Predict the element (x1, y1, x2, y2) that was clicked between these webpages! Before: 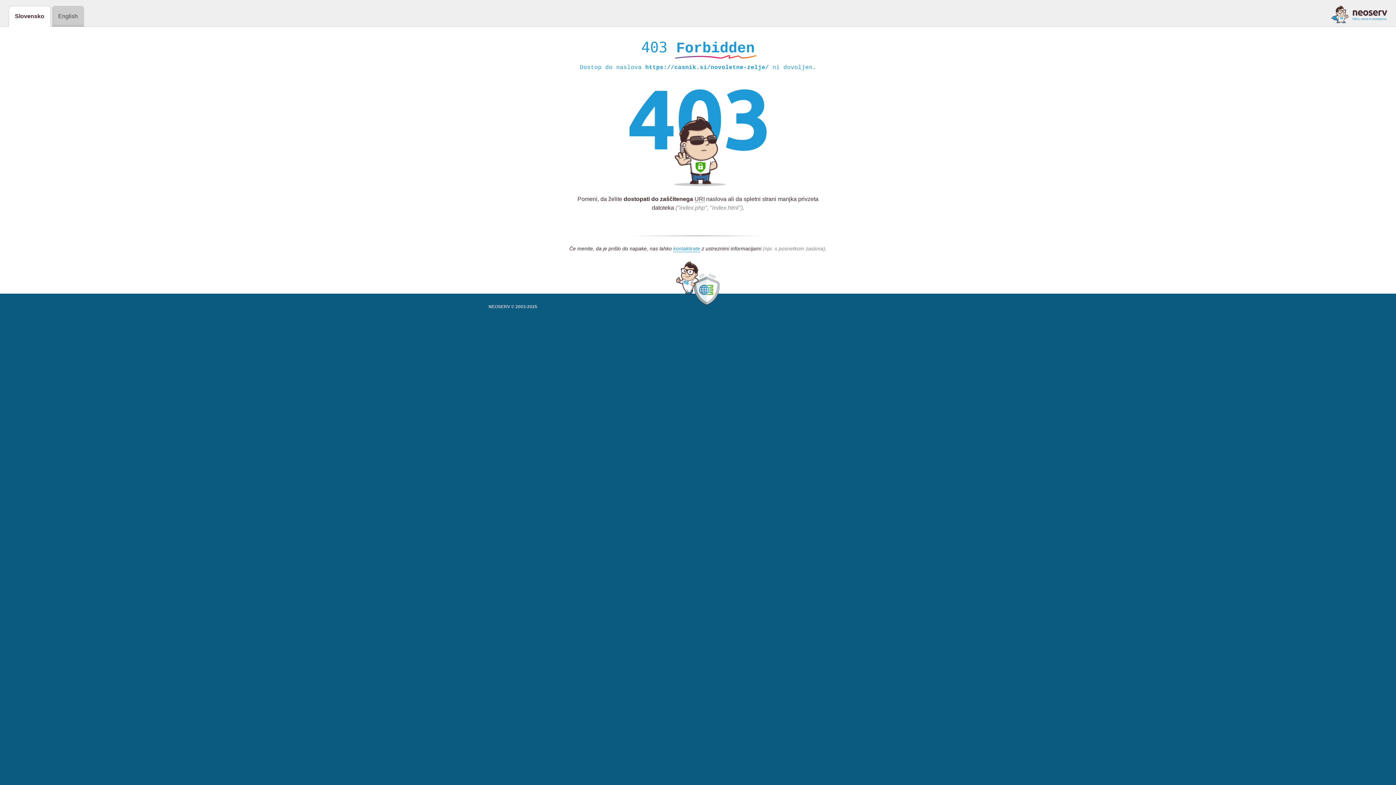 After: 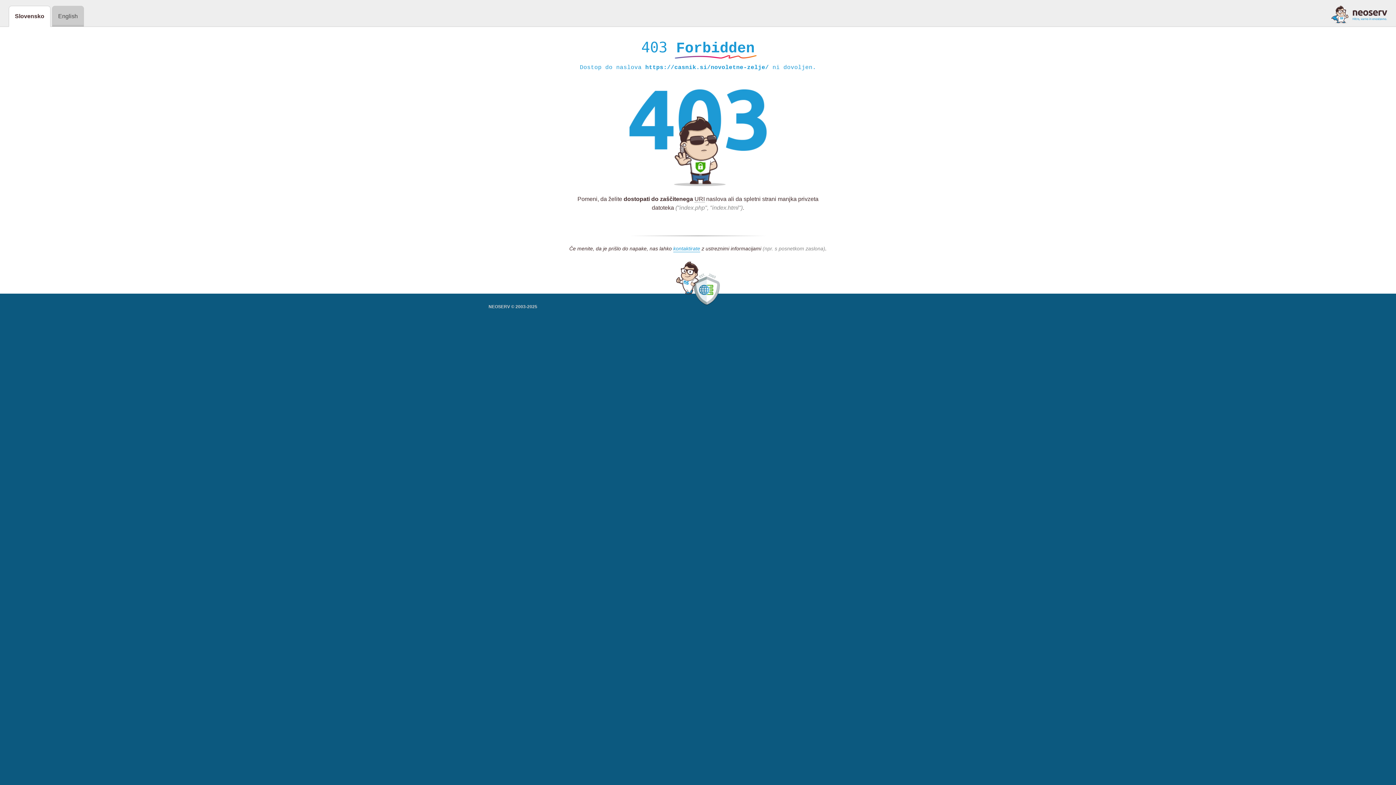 Action: bbox: (1331, 5, 1387, 23)